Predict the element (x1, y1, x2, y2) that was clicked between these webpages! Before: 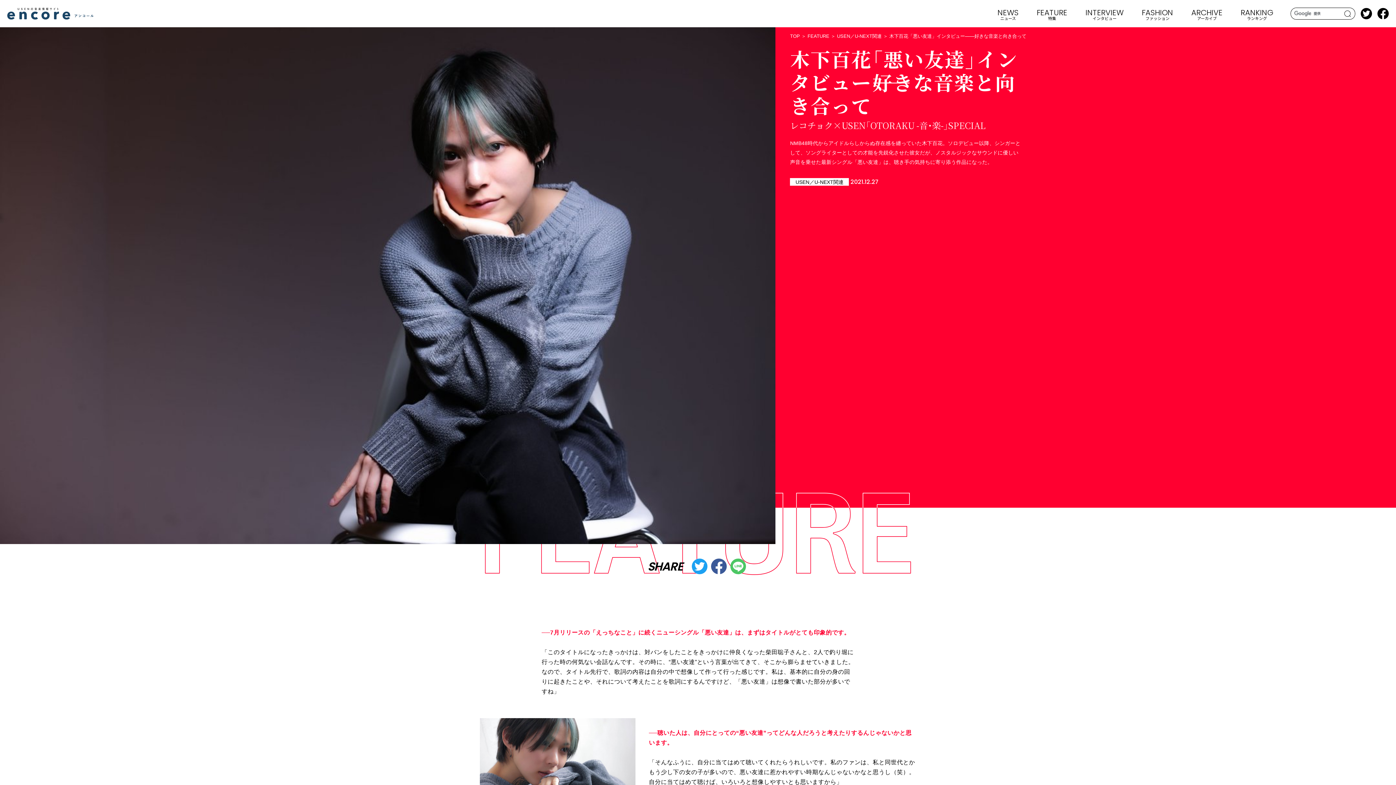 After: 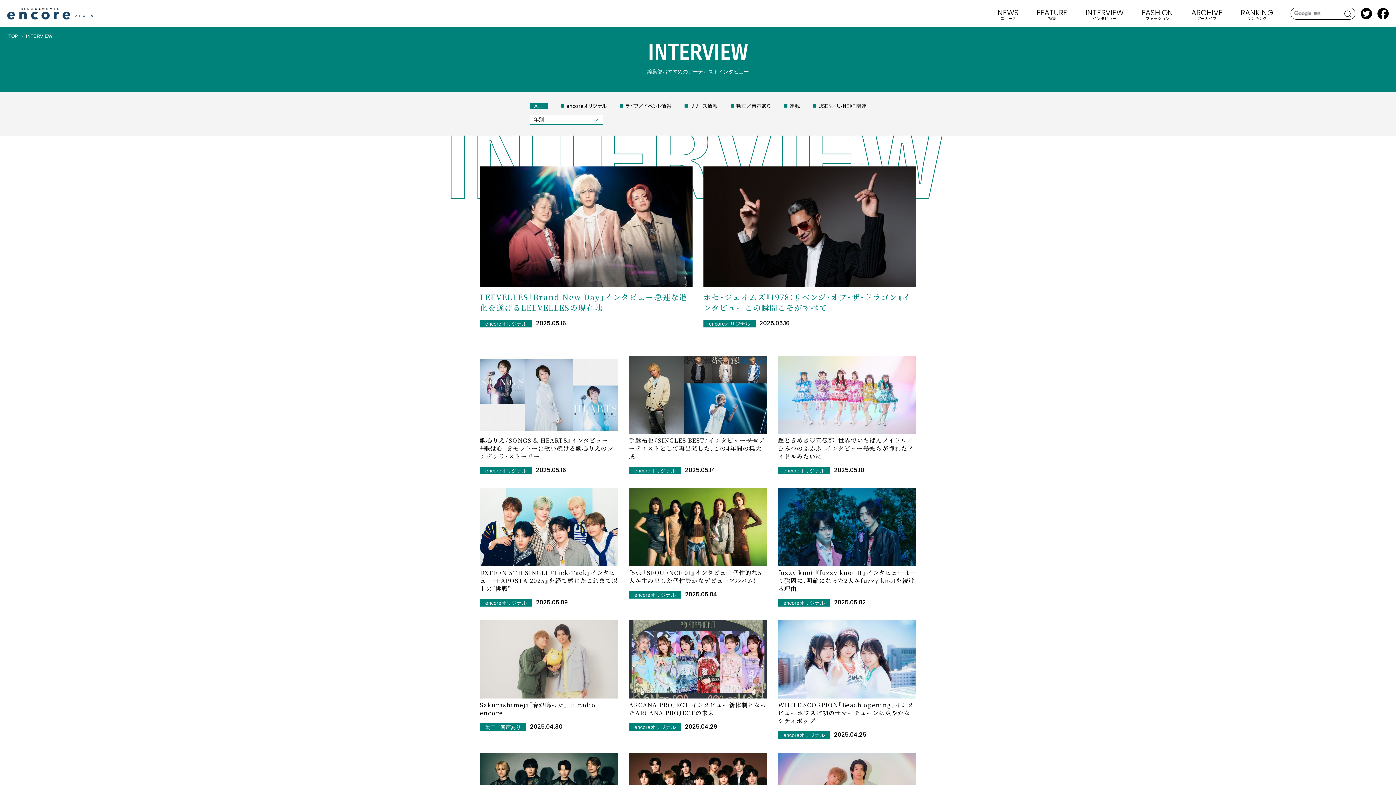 Action: label: INTERVIEW
インタビュー bbox: (1076, 0, 1133, 27)